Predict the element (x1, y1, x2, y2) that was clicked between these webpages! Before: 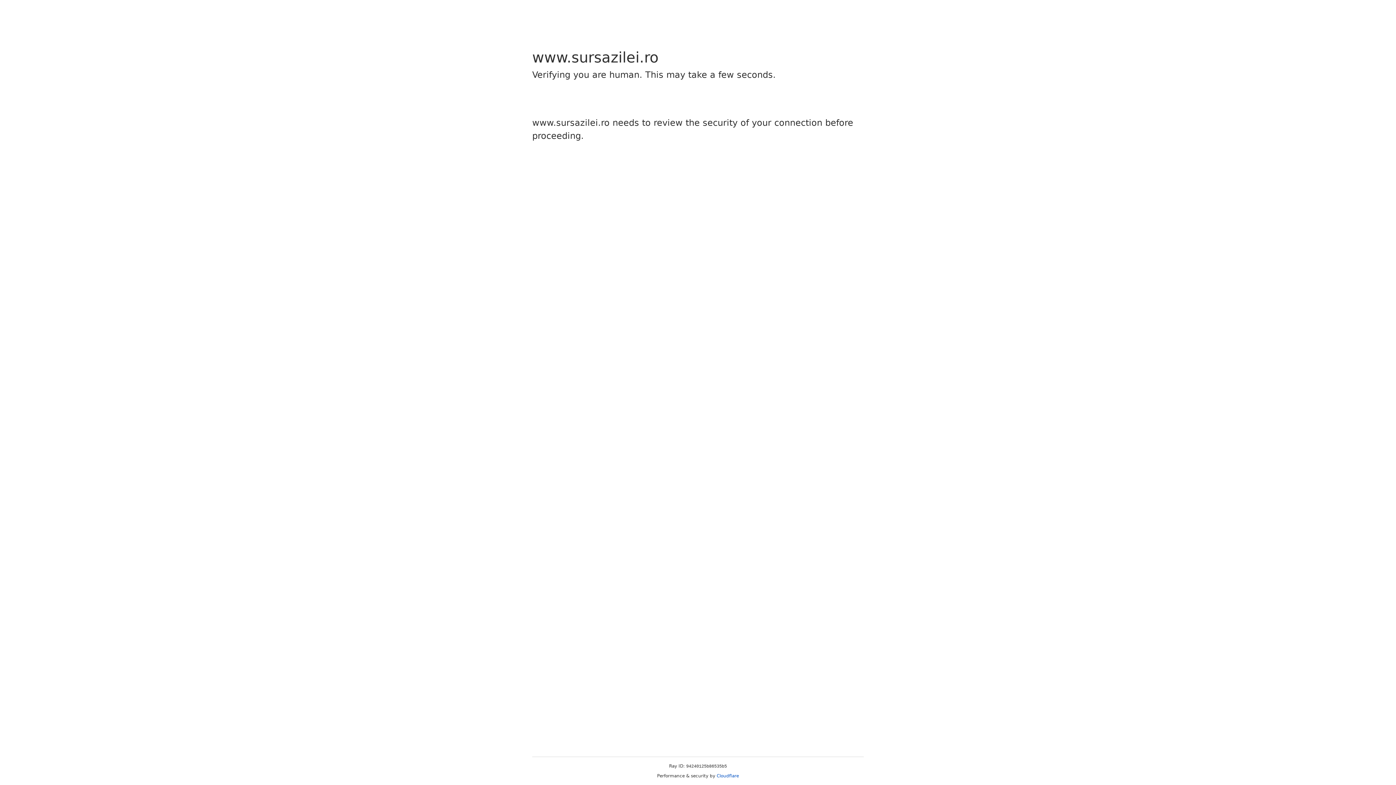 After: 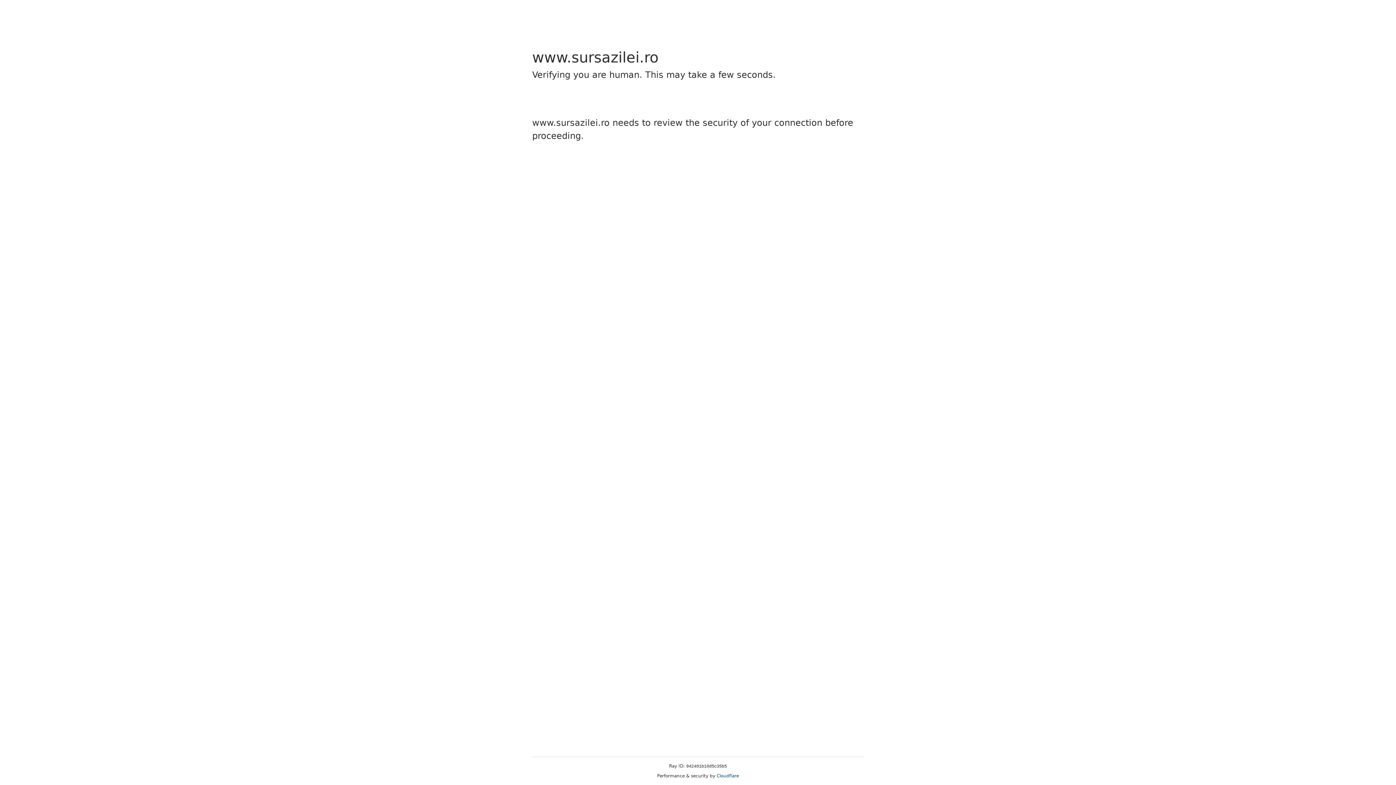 Action: label: Cloudflare bbox: (716, 773, 739, 778)